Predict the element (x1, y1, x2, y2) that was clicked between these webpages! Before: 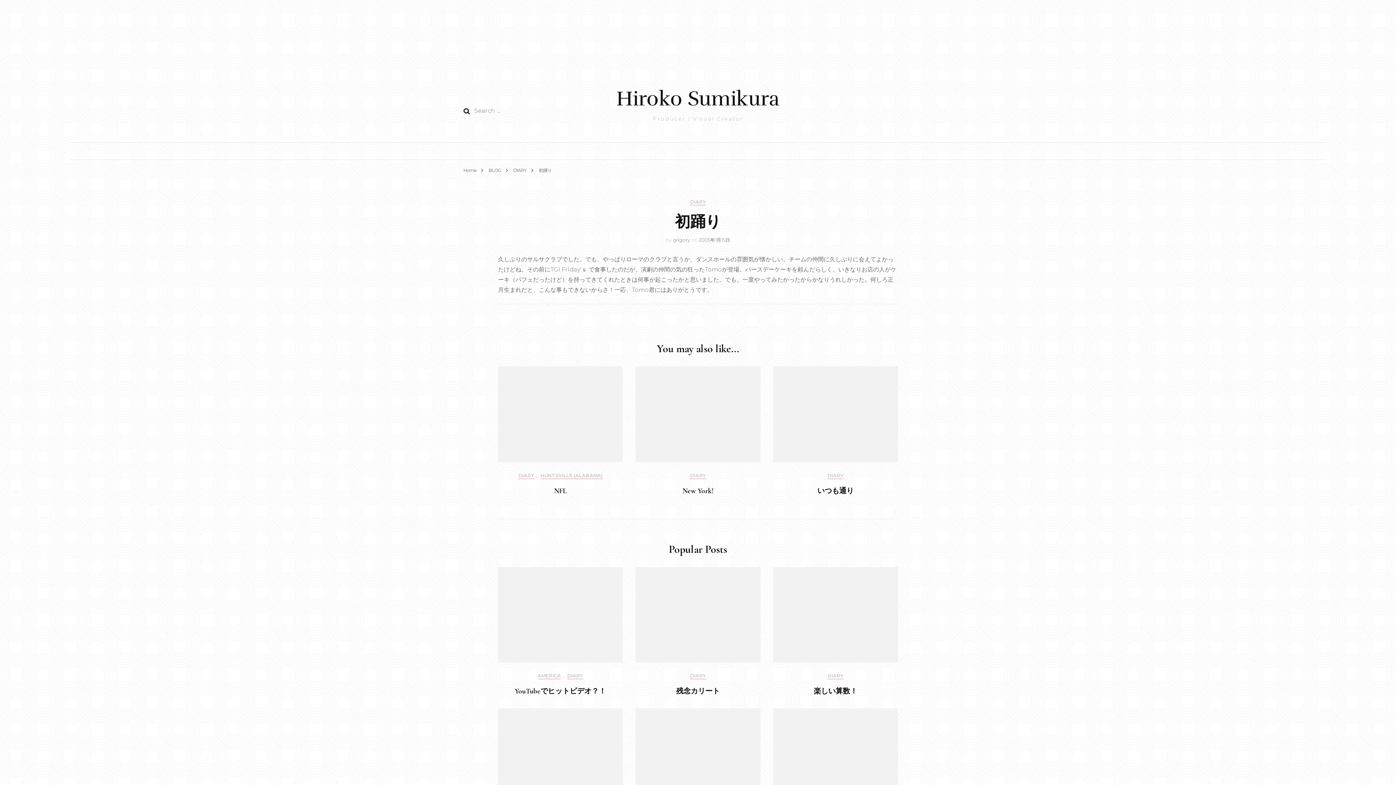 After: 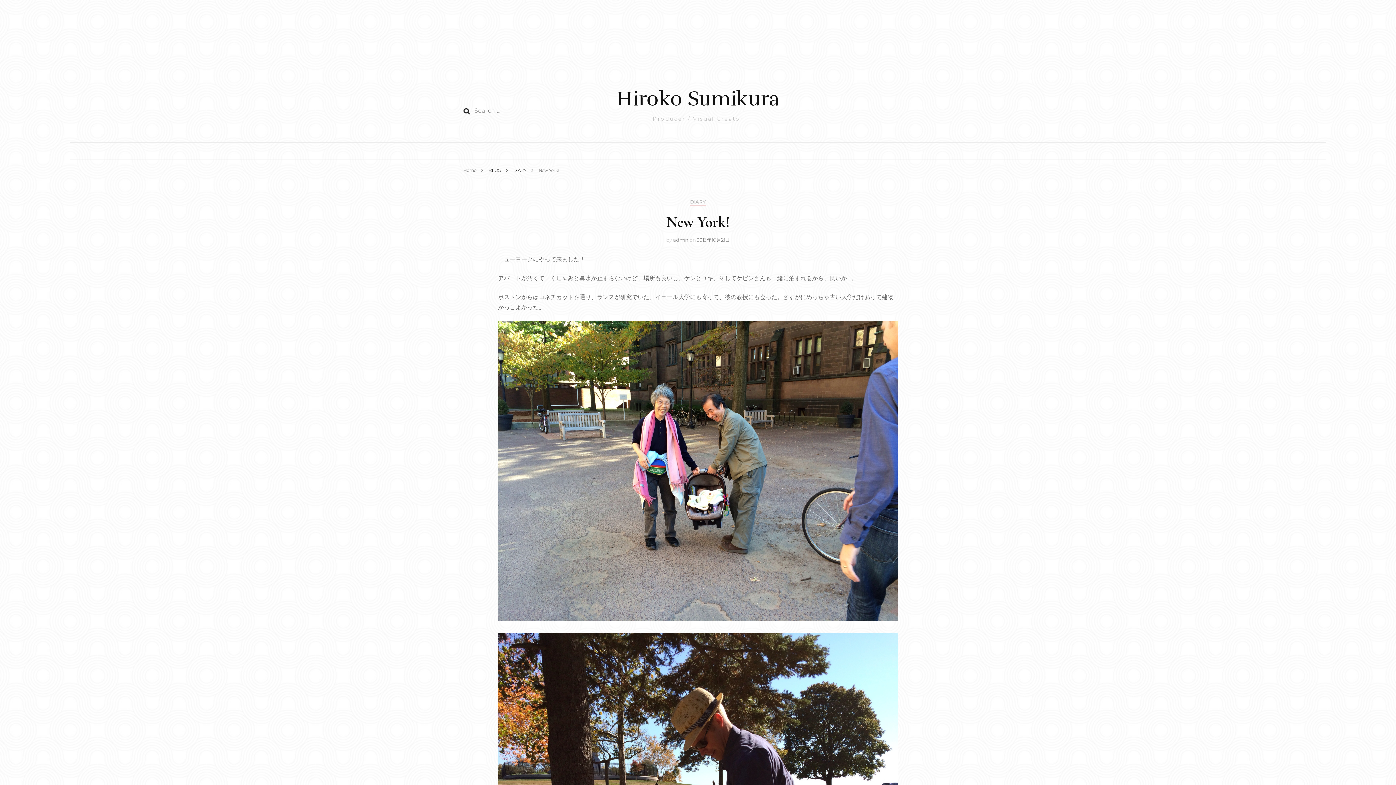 Action: bbox: (635, 366, 760, 465)